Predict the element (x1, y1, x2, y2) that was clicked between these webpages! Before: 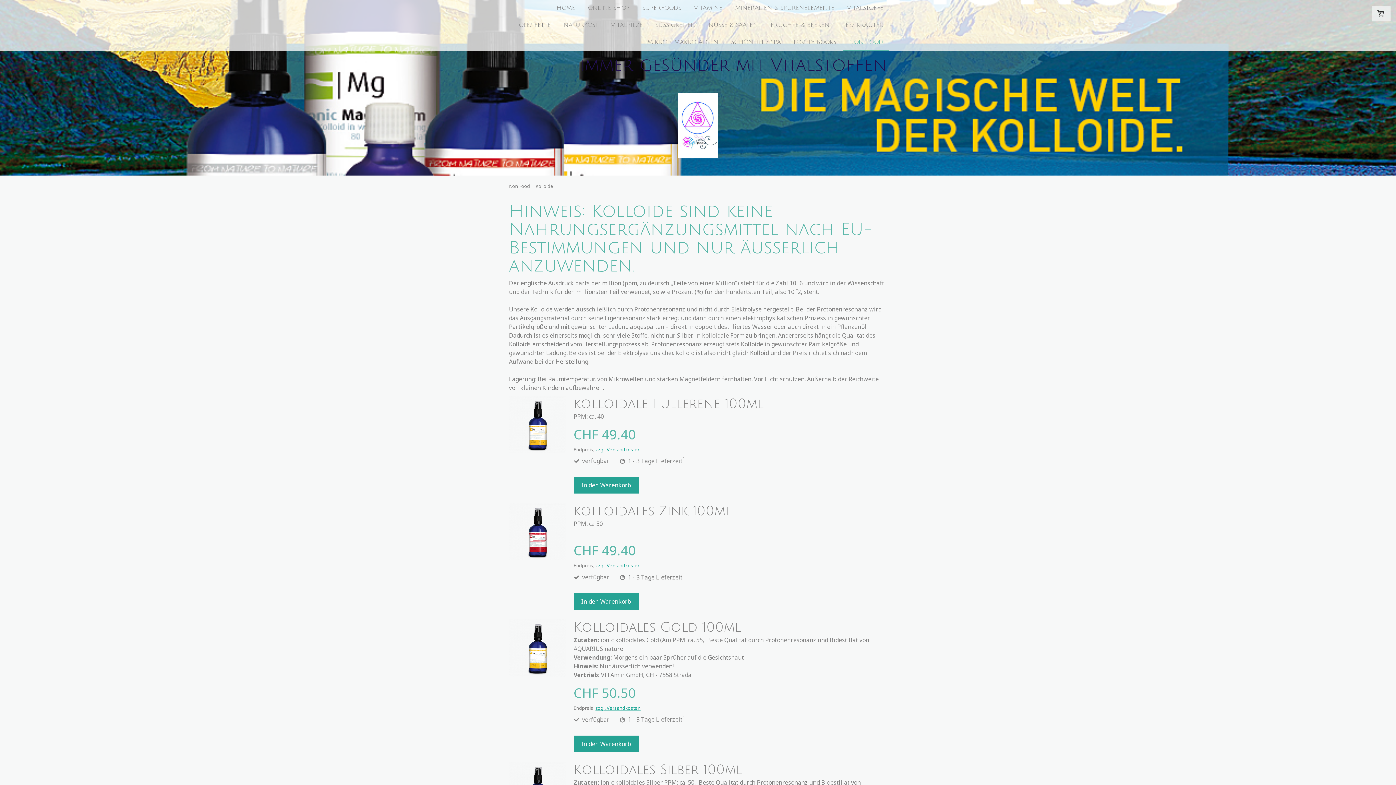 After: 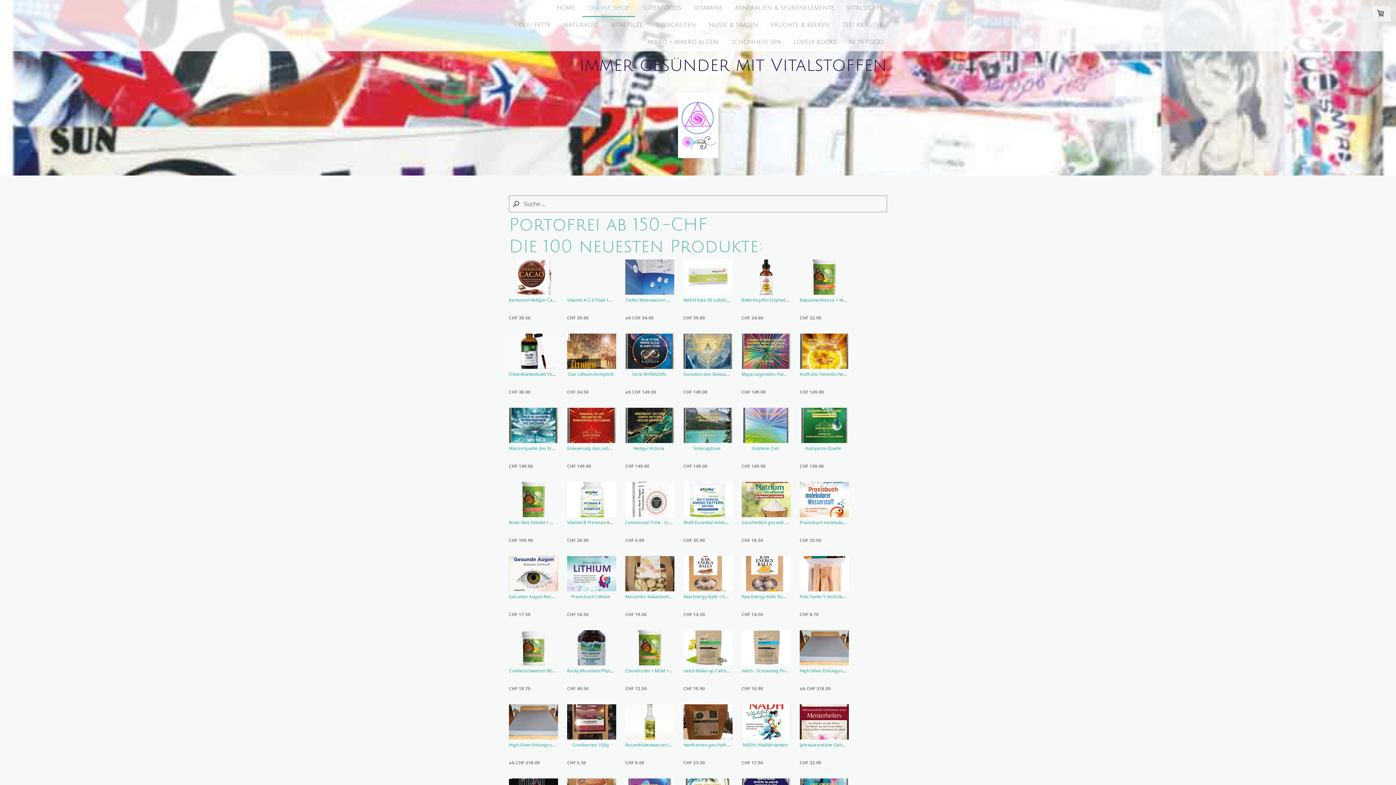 Action: bbox: (582, 0, 635, 17) label: ONLINE SHOP